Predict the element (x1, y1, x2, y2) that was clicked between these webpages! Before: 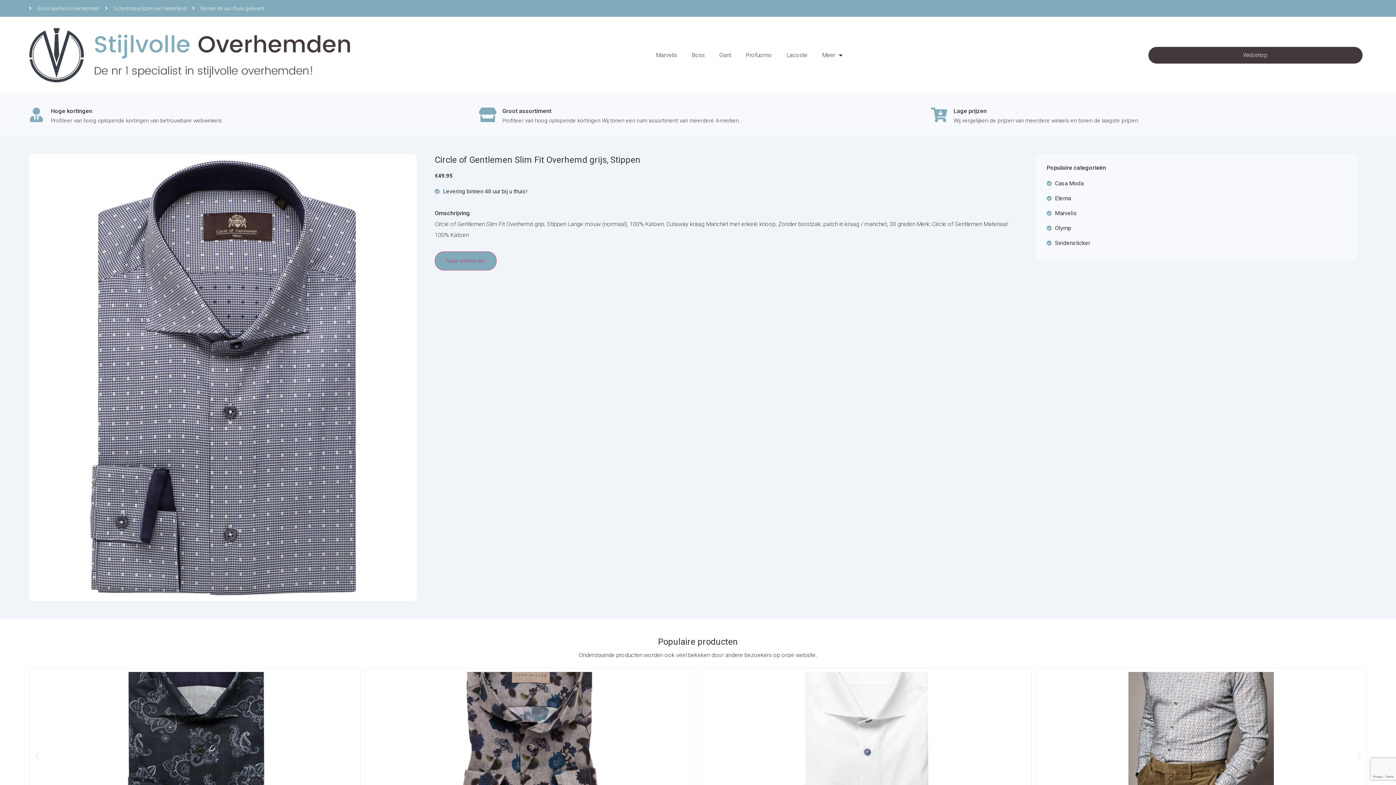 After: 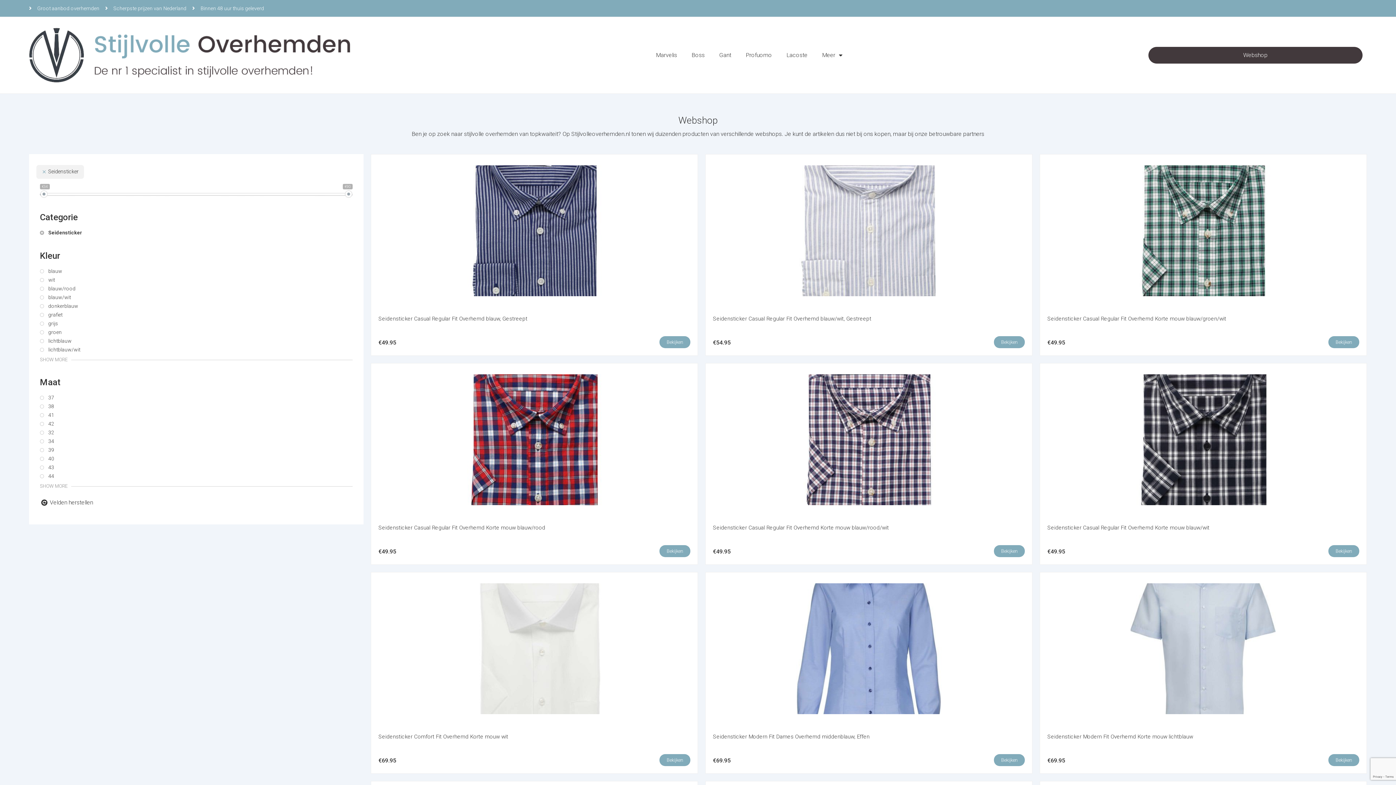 Action: label: Seidensticker bbox: (1047, 237, 1347, 248)